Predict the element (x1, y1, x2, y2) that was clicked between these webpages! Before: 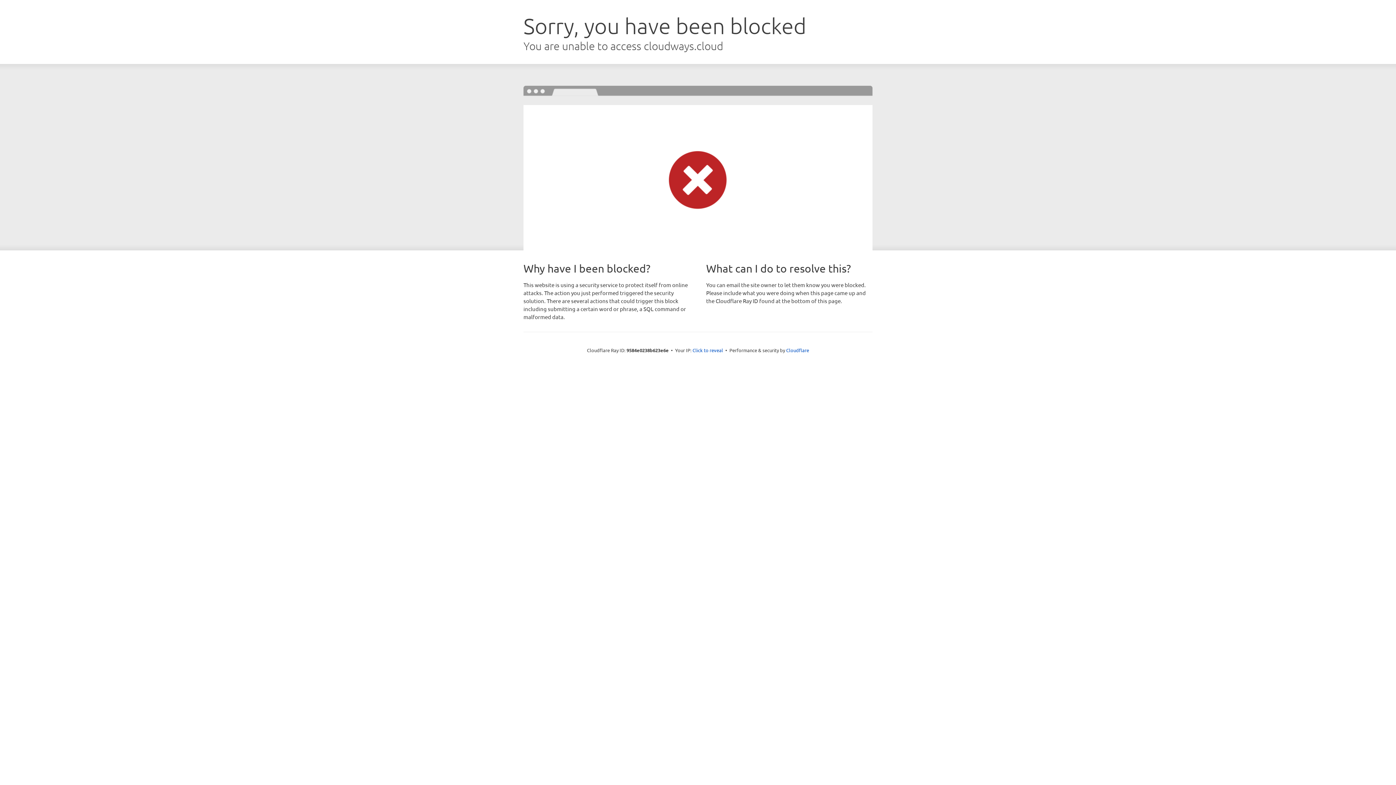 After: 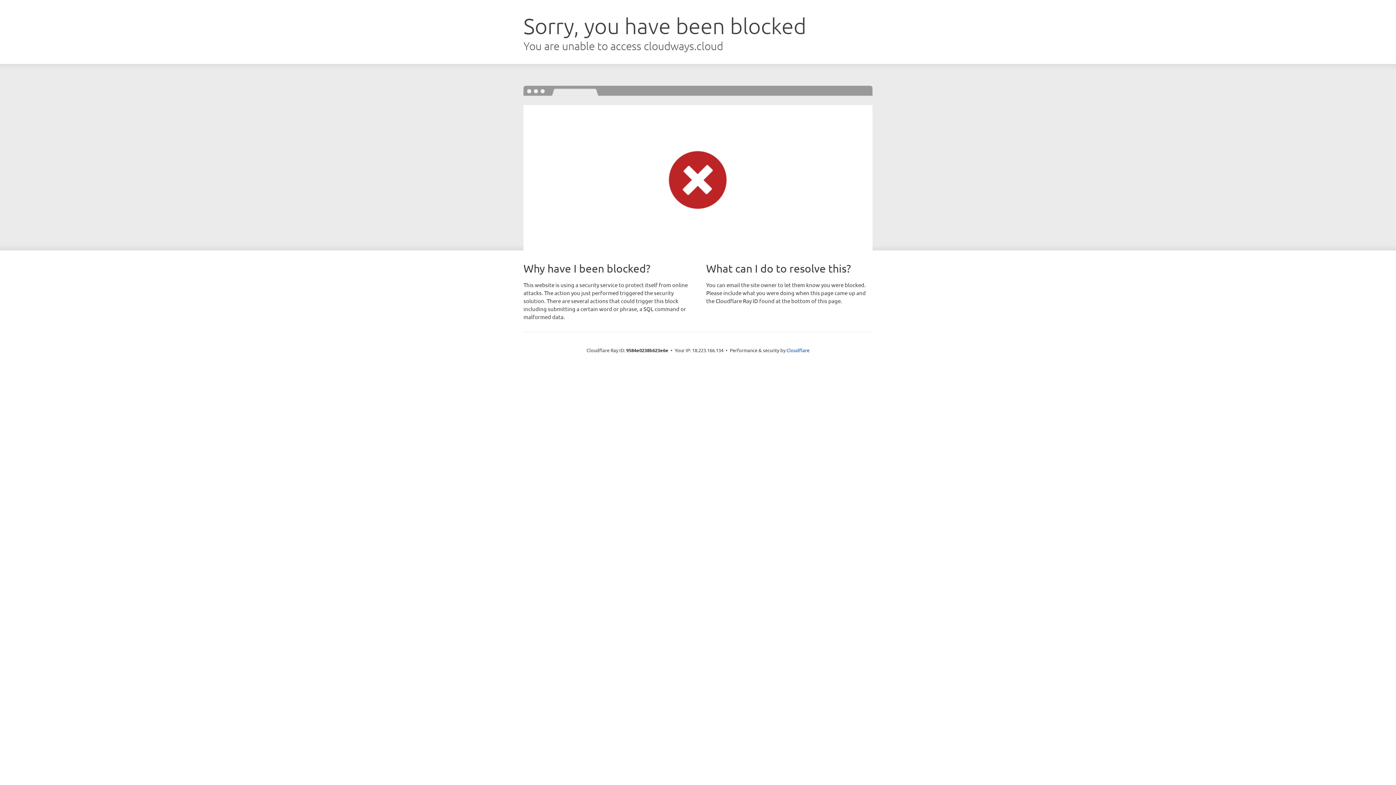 Action: bbox: (692, 346, 723, 353) label: Click to reveal